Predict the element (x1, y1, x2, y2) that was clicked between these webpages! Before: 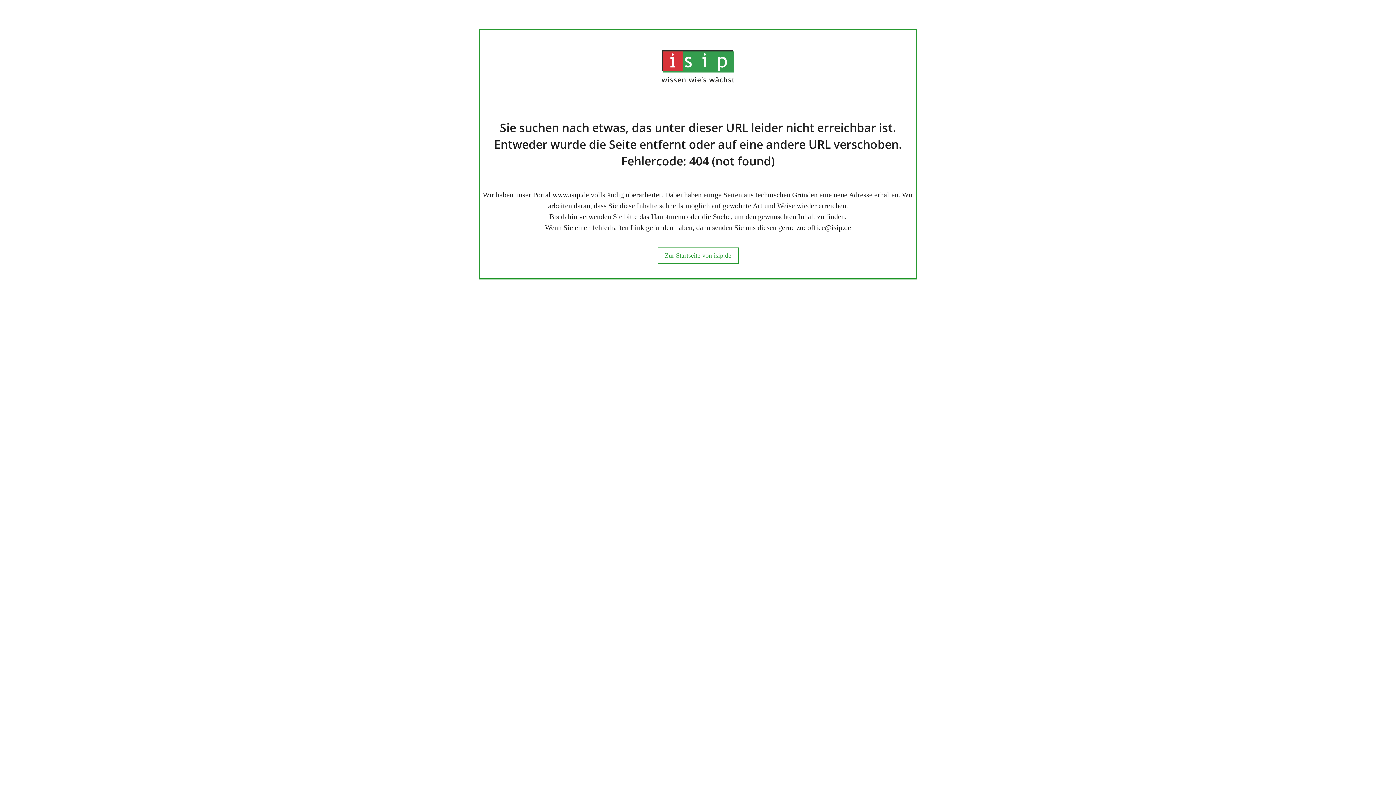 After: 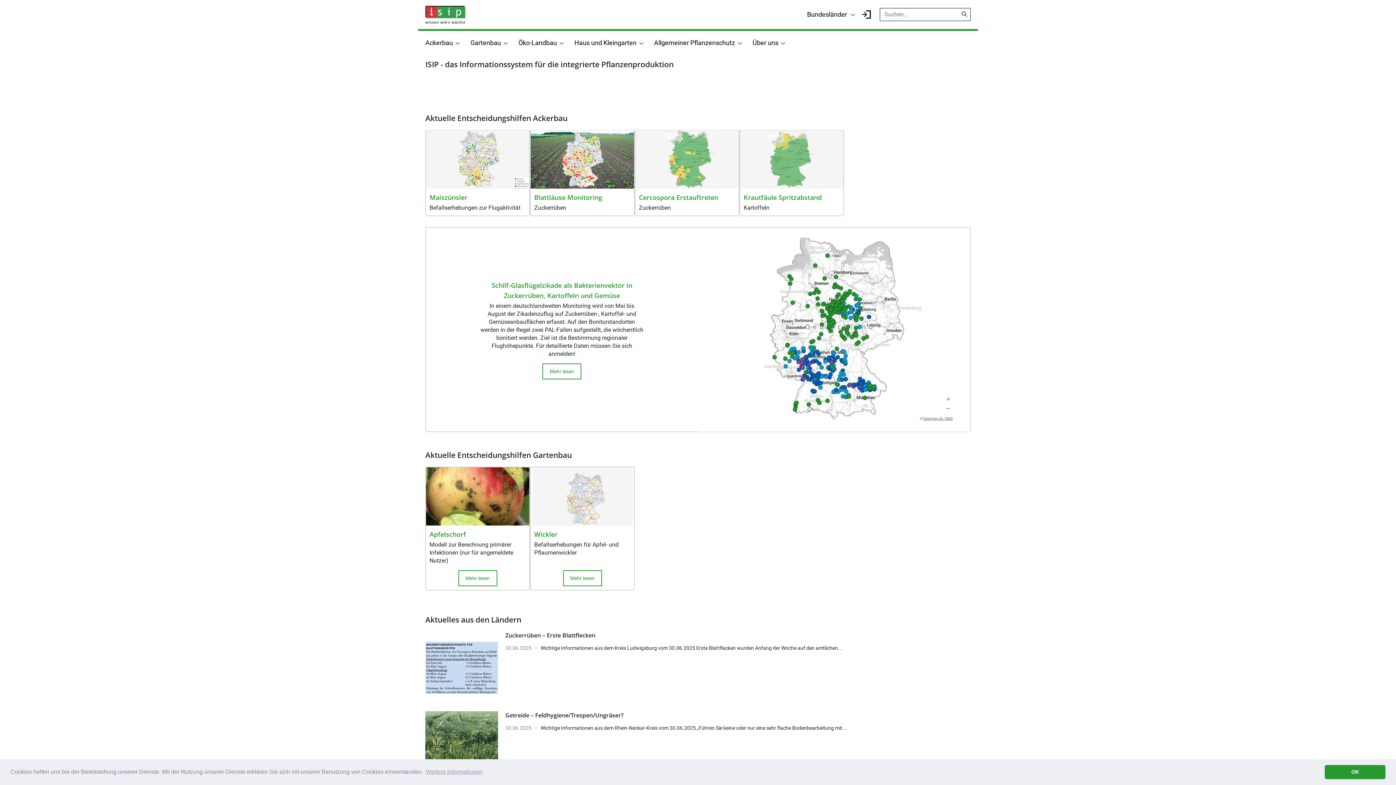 Action: label: Zur Startseite von isip.de bbox: (664, 252, 731, 259)